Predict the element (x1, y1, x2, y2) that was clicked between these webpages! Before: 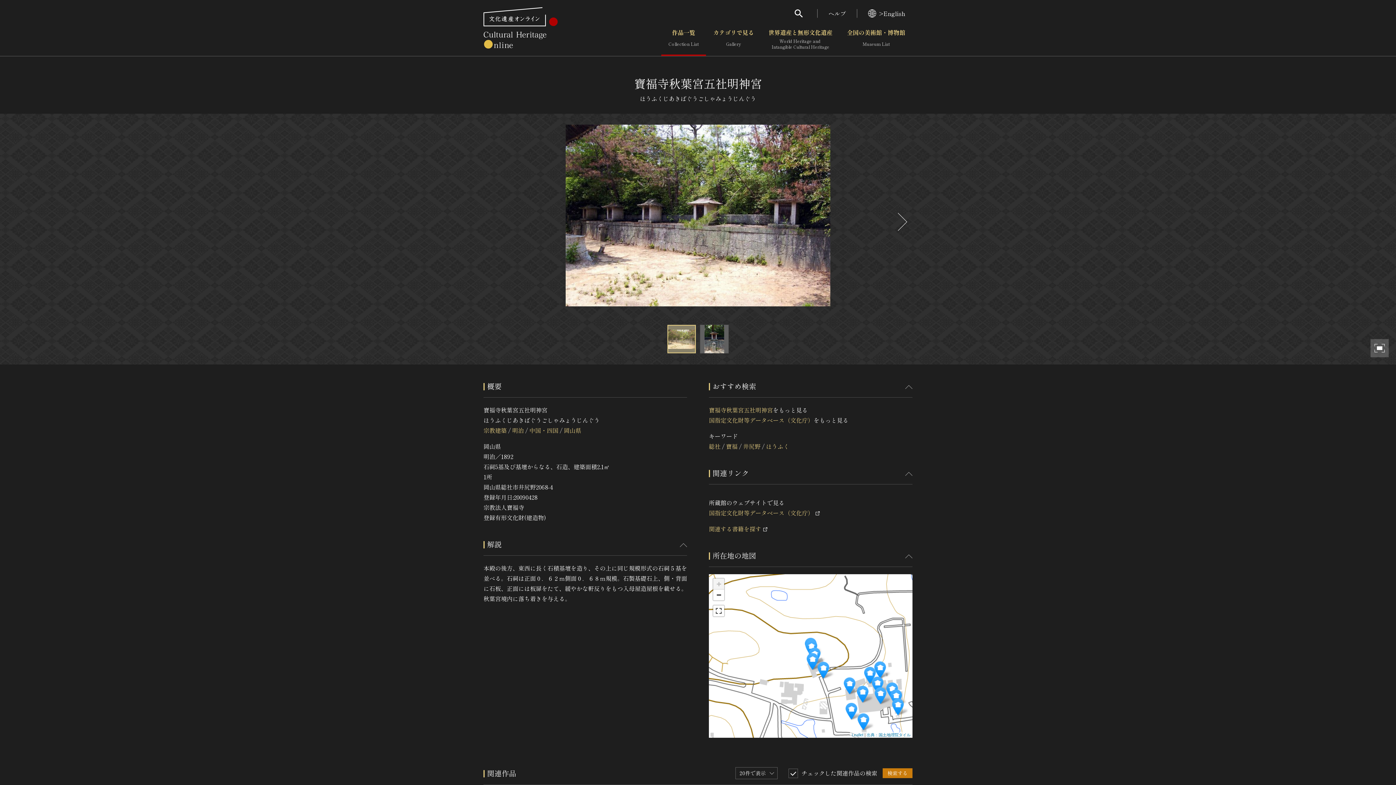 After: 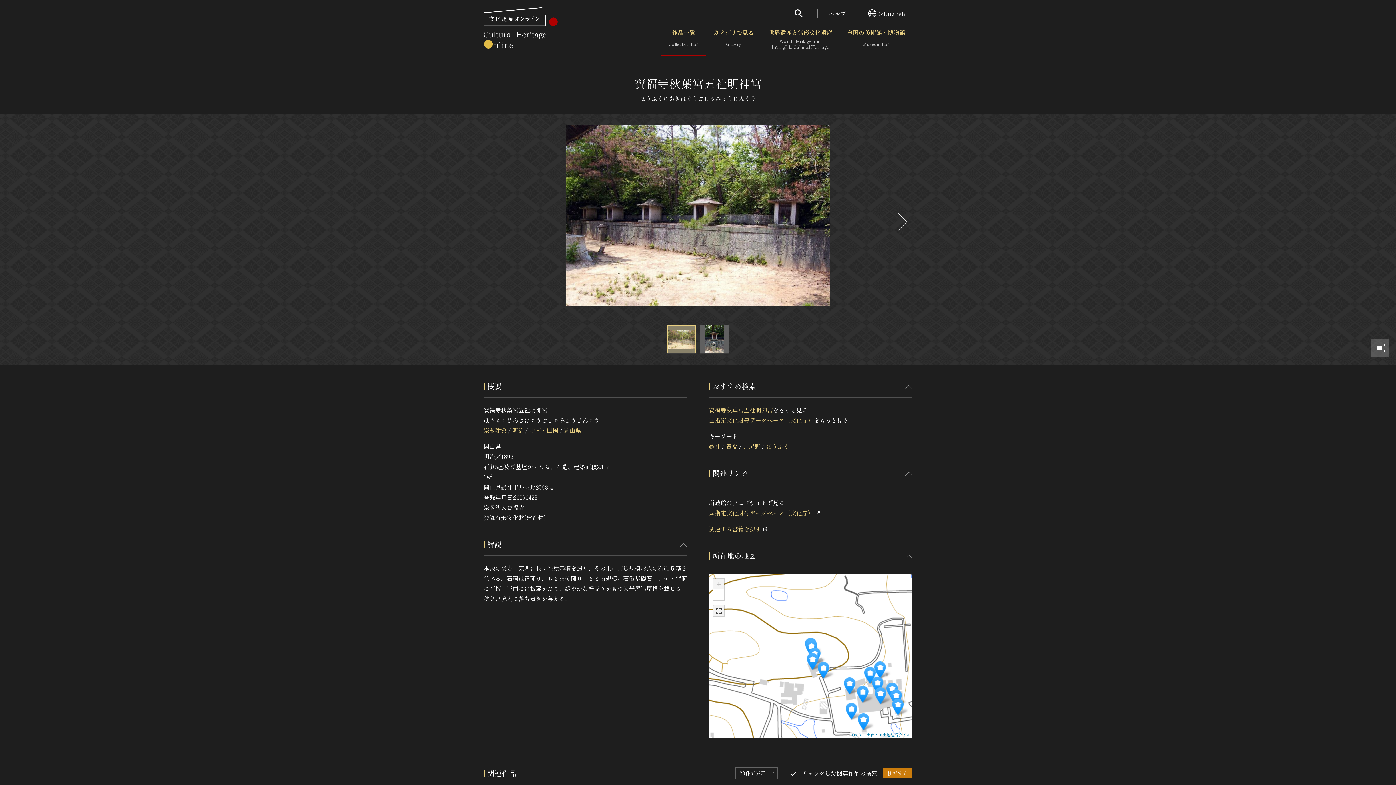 Action: bbox: (713, 605, 724, 616)